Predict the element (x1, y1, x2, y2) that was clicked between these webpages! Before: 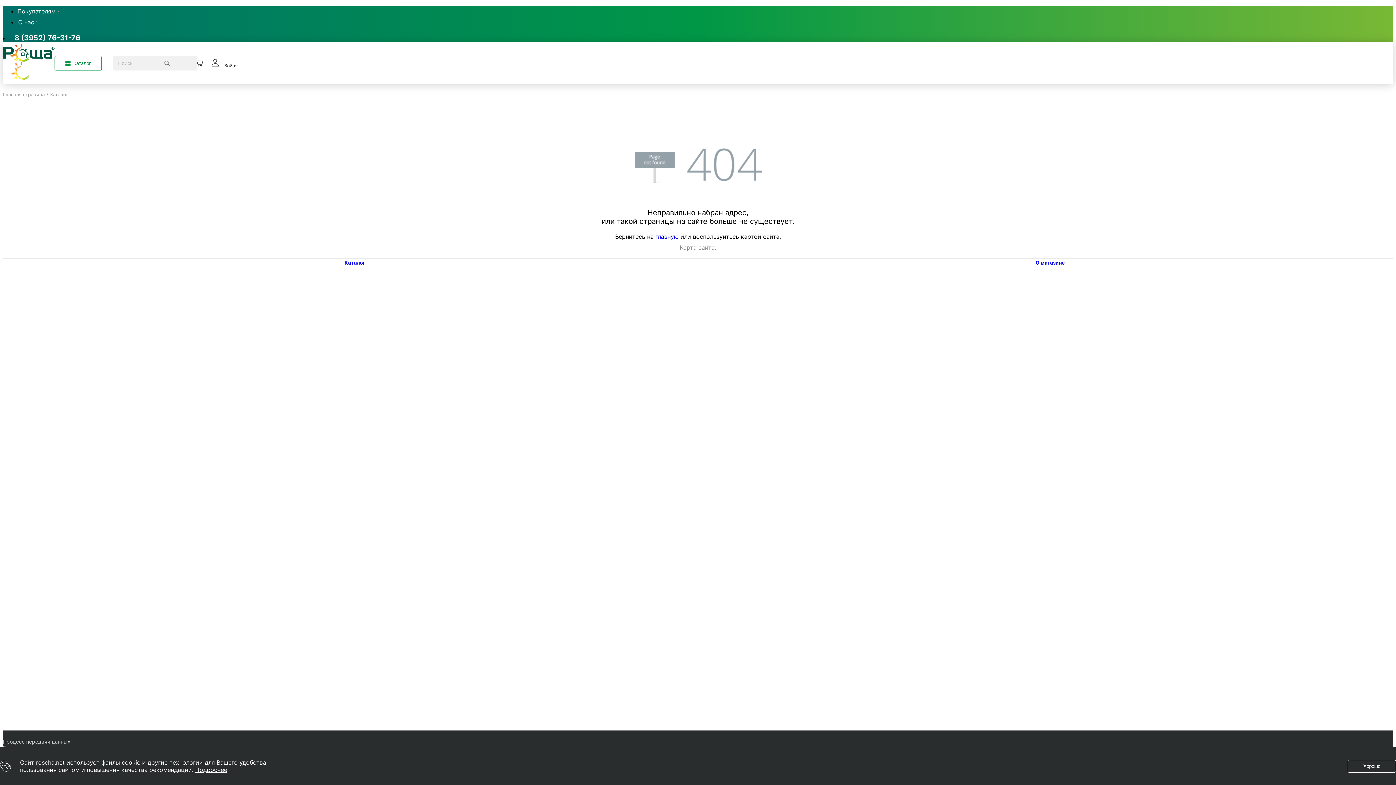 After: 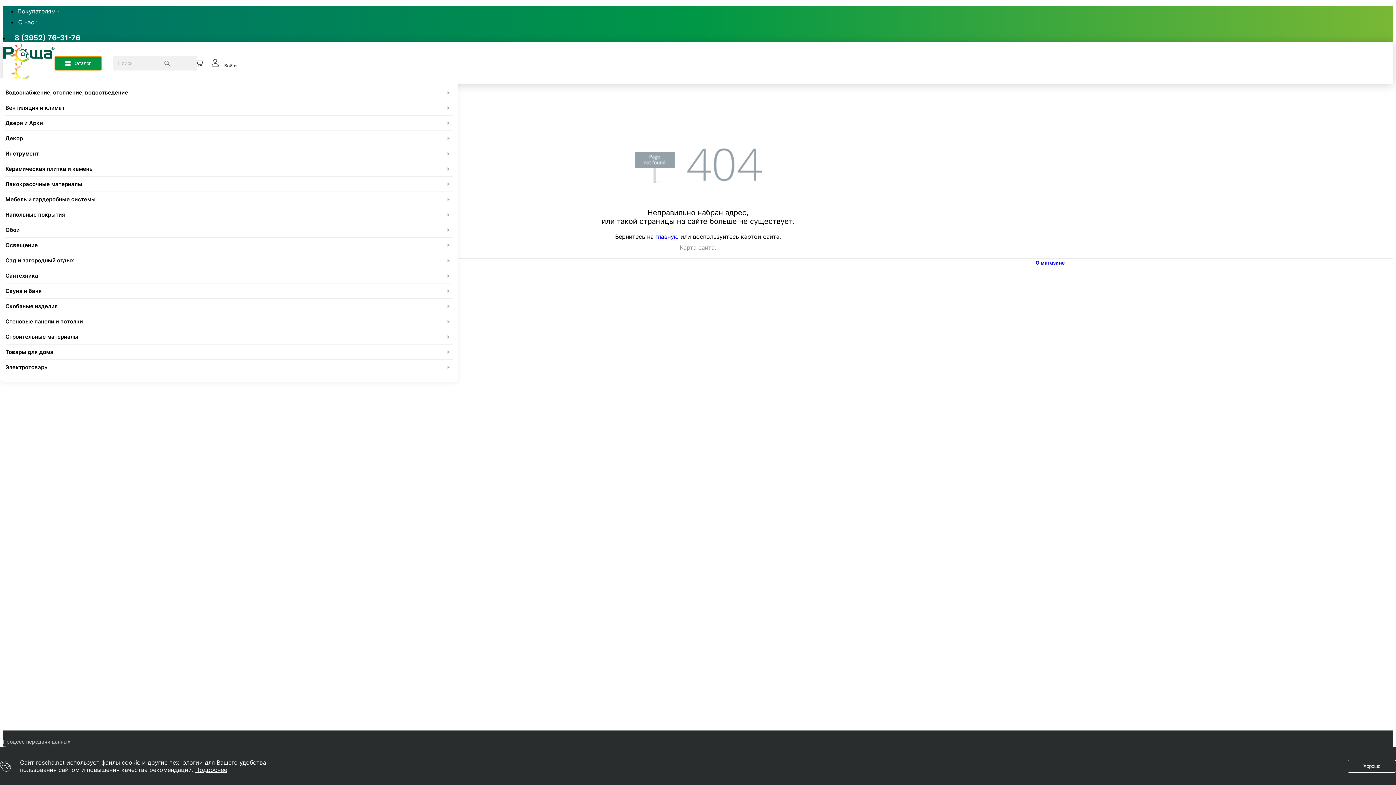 Action: label: Каталог bbox: (54, 56, 101, 70)